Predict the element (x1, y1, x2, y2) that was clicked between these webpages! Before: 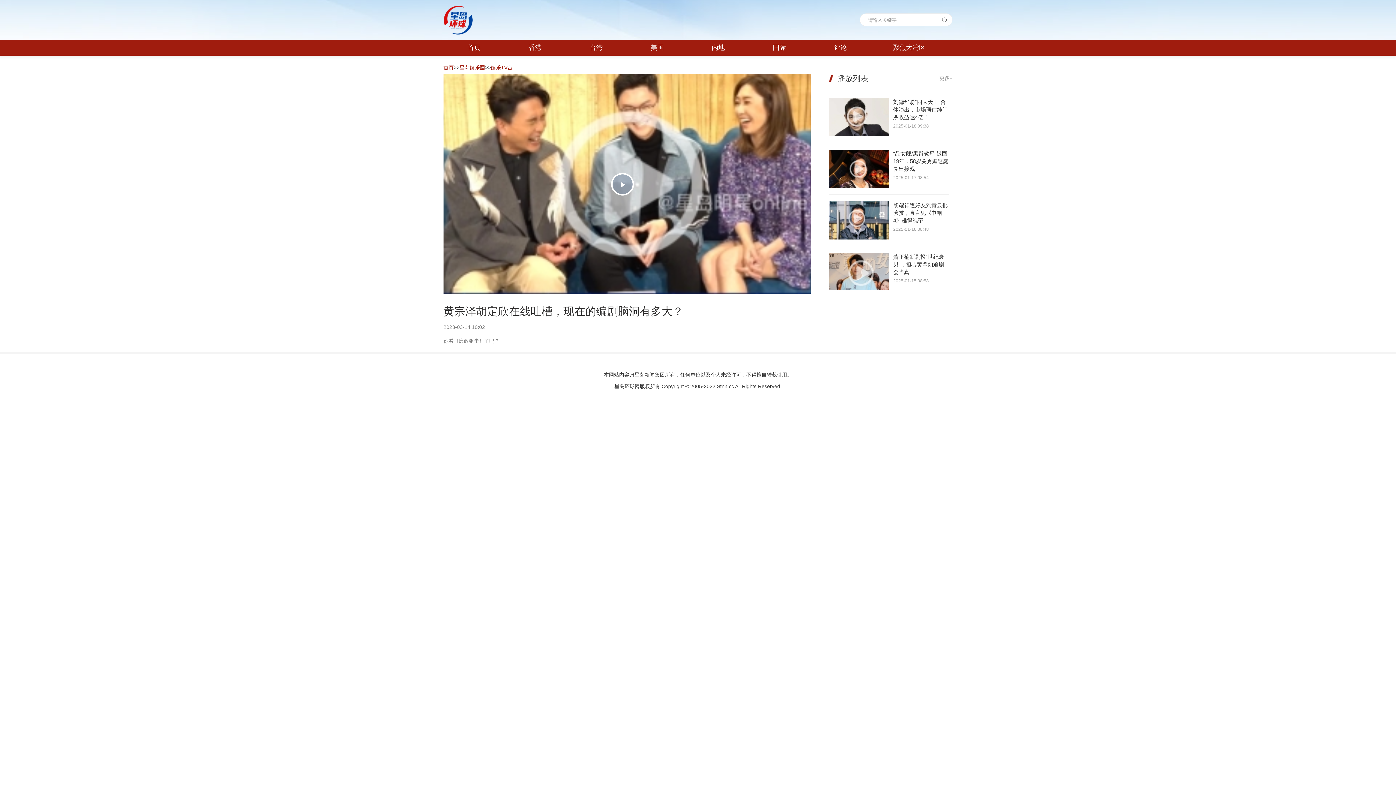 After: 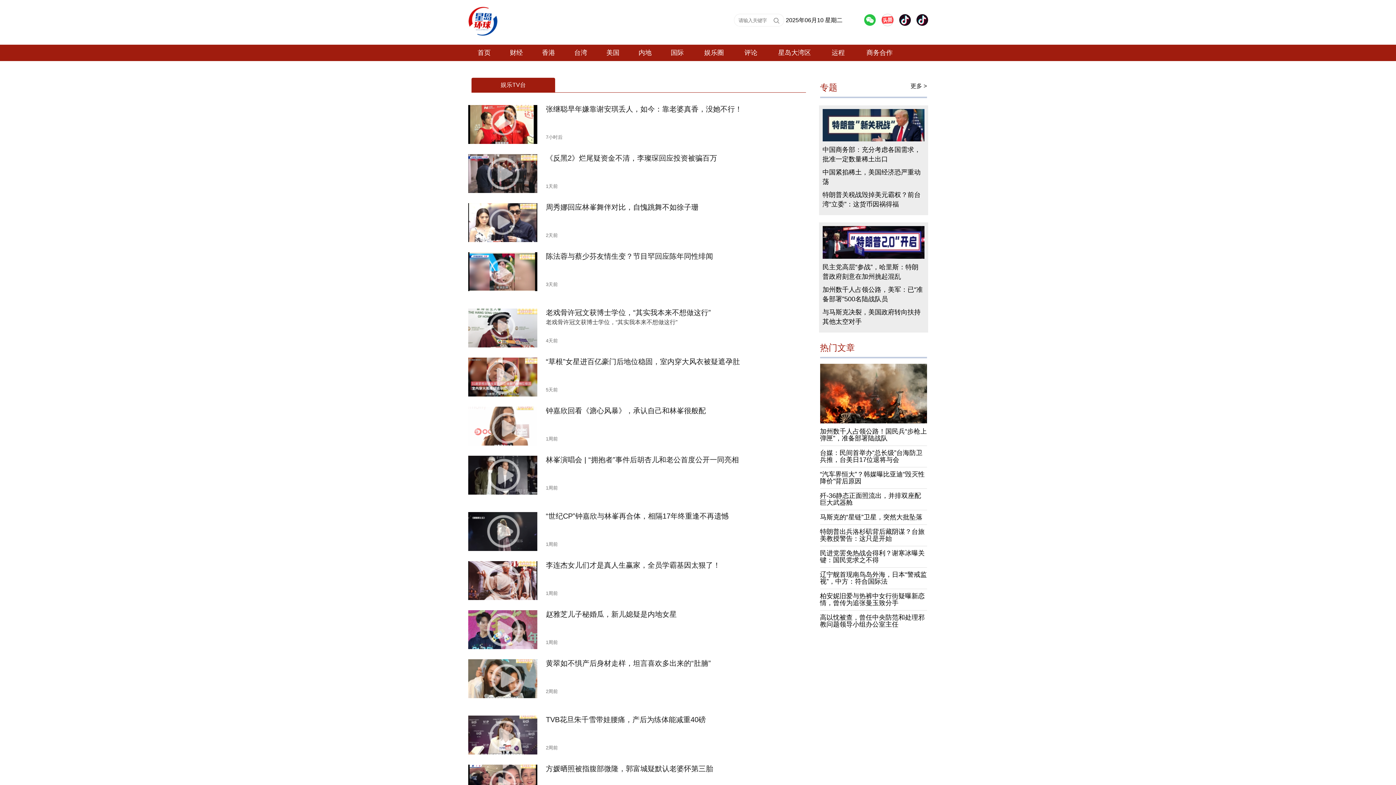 Action: bbox: (490, 64, 512, 70) label: 娱乐TV台